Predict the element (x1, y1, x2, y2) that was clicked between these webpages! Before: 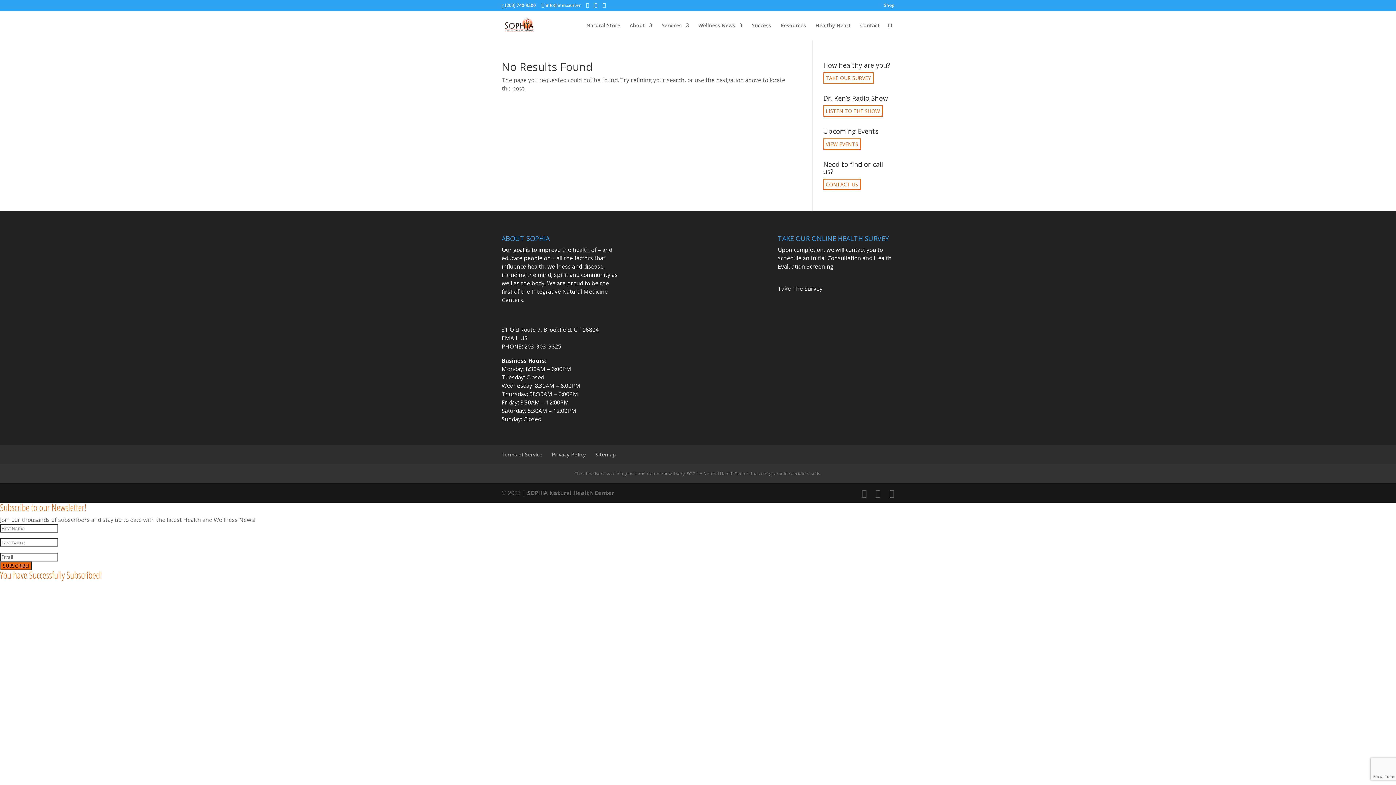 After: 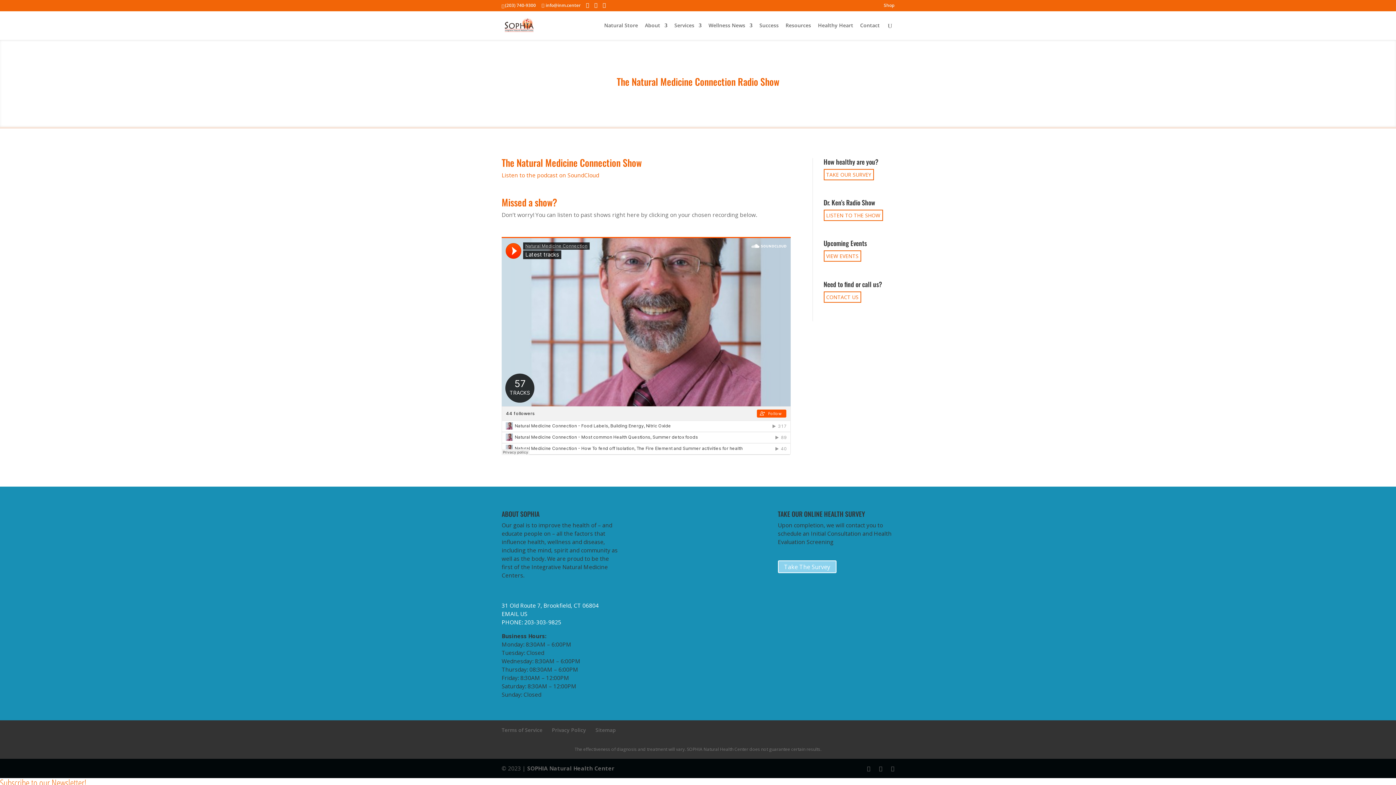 Action: bbox: (823, 105, 882, 116) label: LISTEN TO THE SHOW